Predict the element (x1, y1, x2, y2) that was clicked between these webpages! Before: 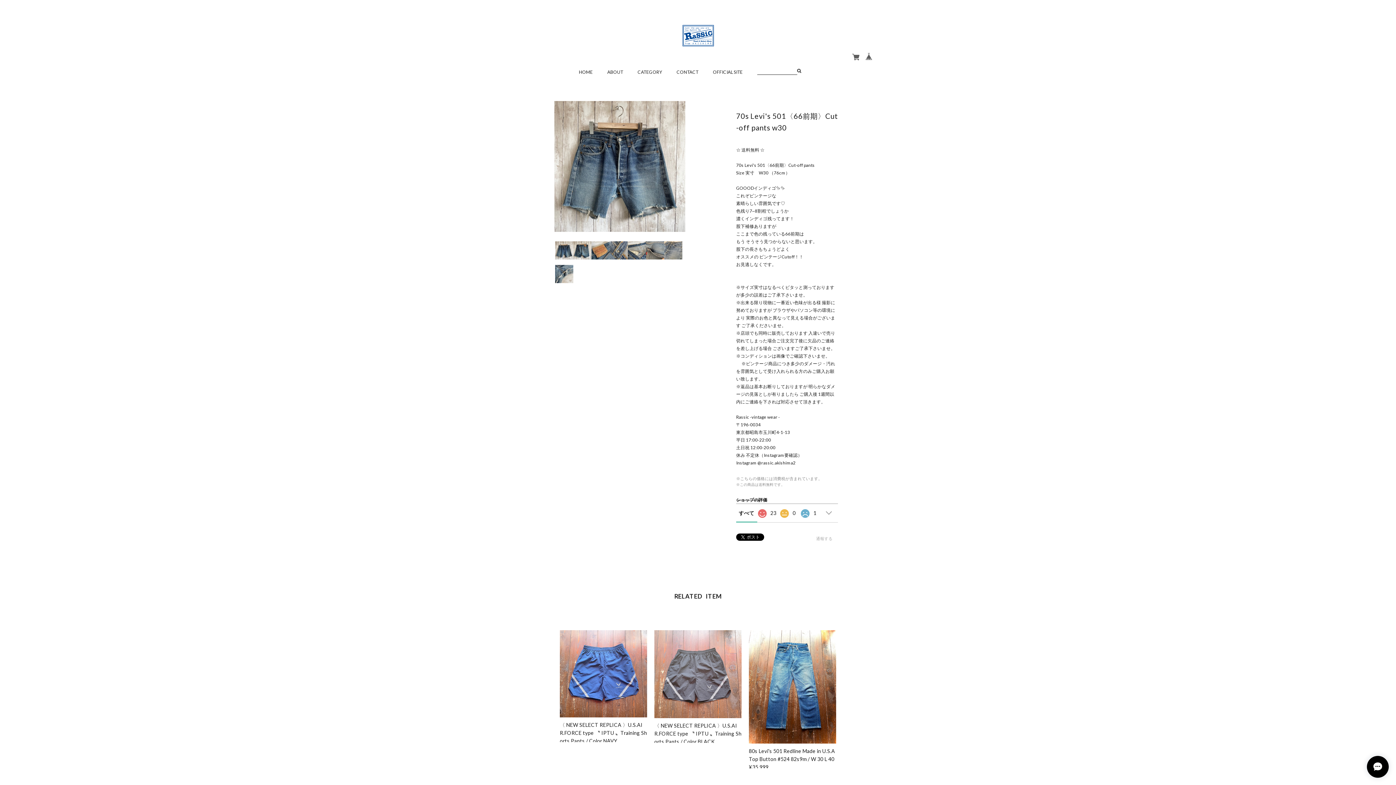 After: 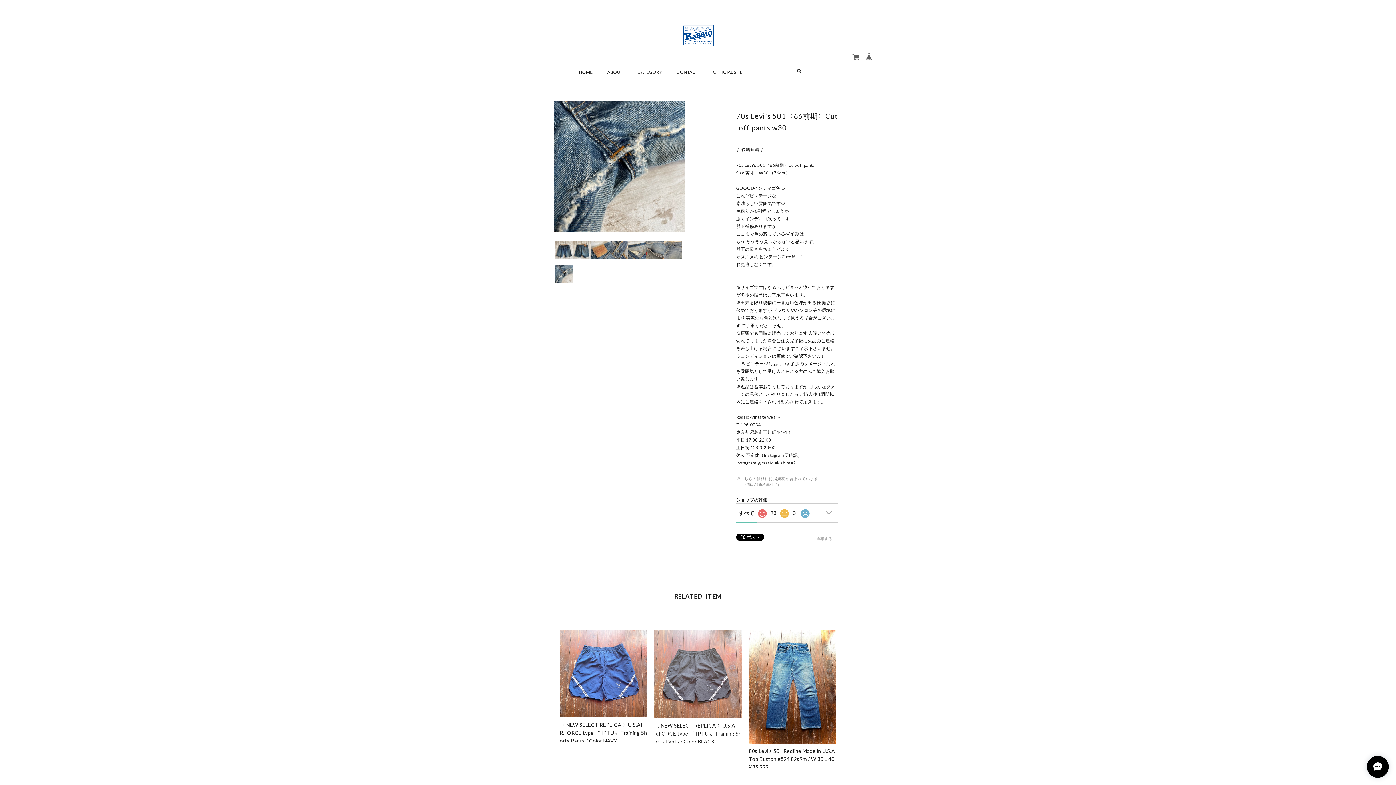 Action: bbox: (555, 264, 573, 282)